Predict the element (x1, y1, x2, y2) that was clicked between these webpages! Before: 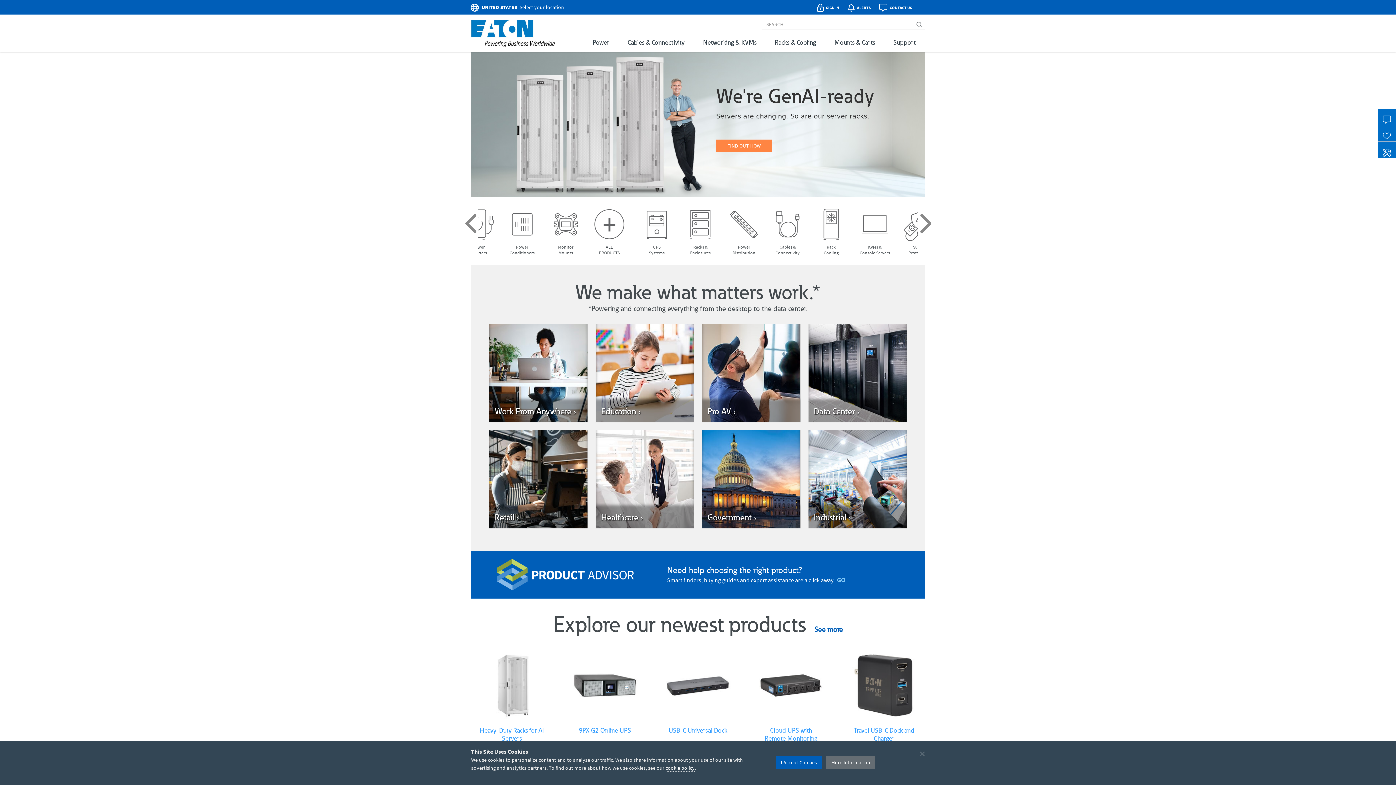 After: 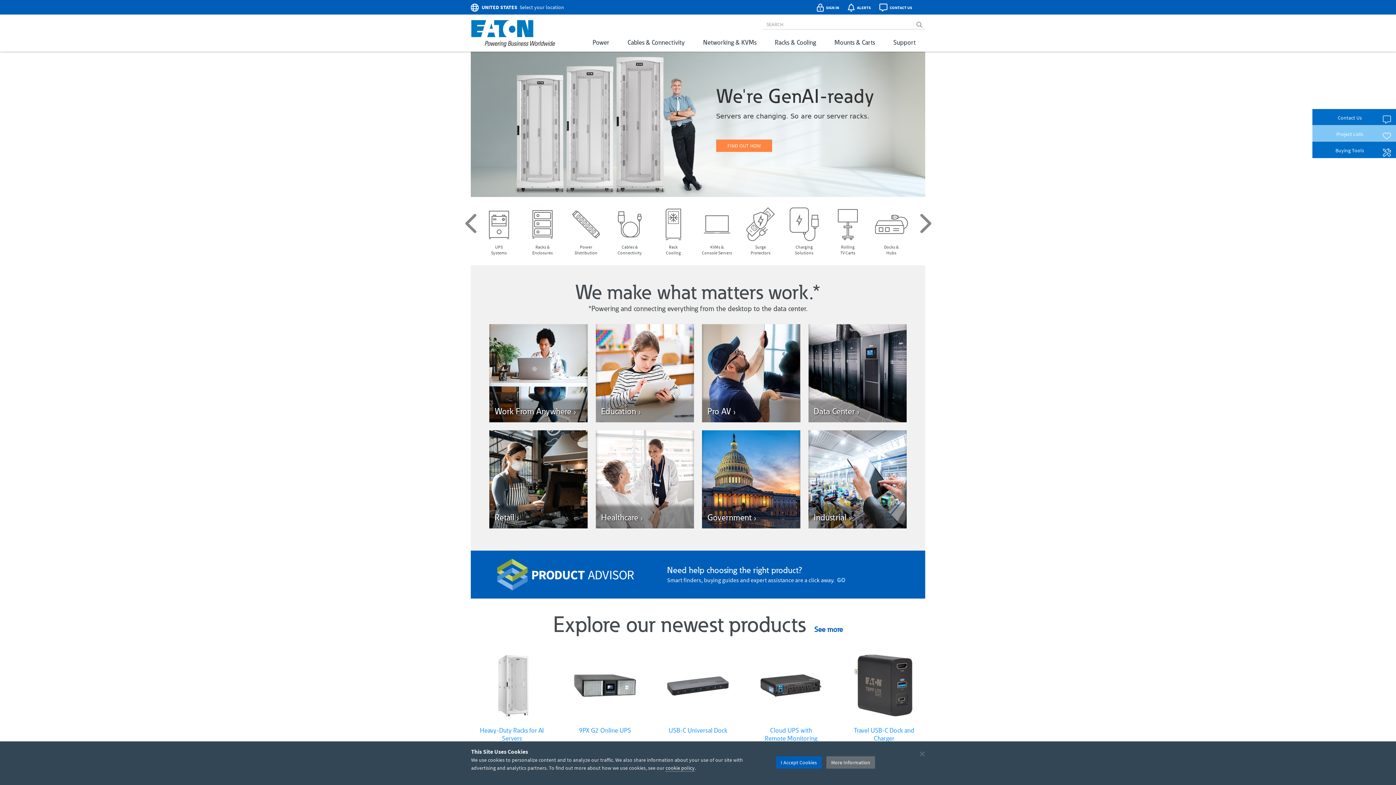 Action: bbox: (1376, 125, 1396, 141)